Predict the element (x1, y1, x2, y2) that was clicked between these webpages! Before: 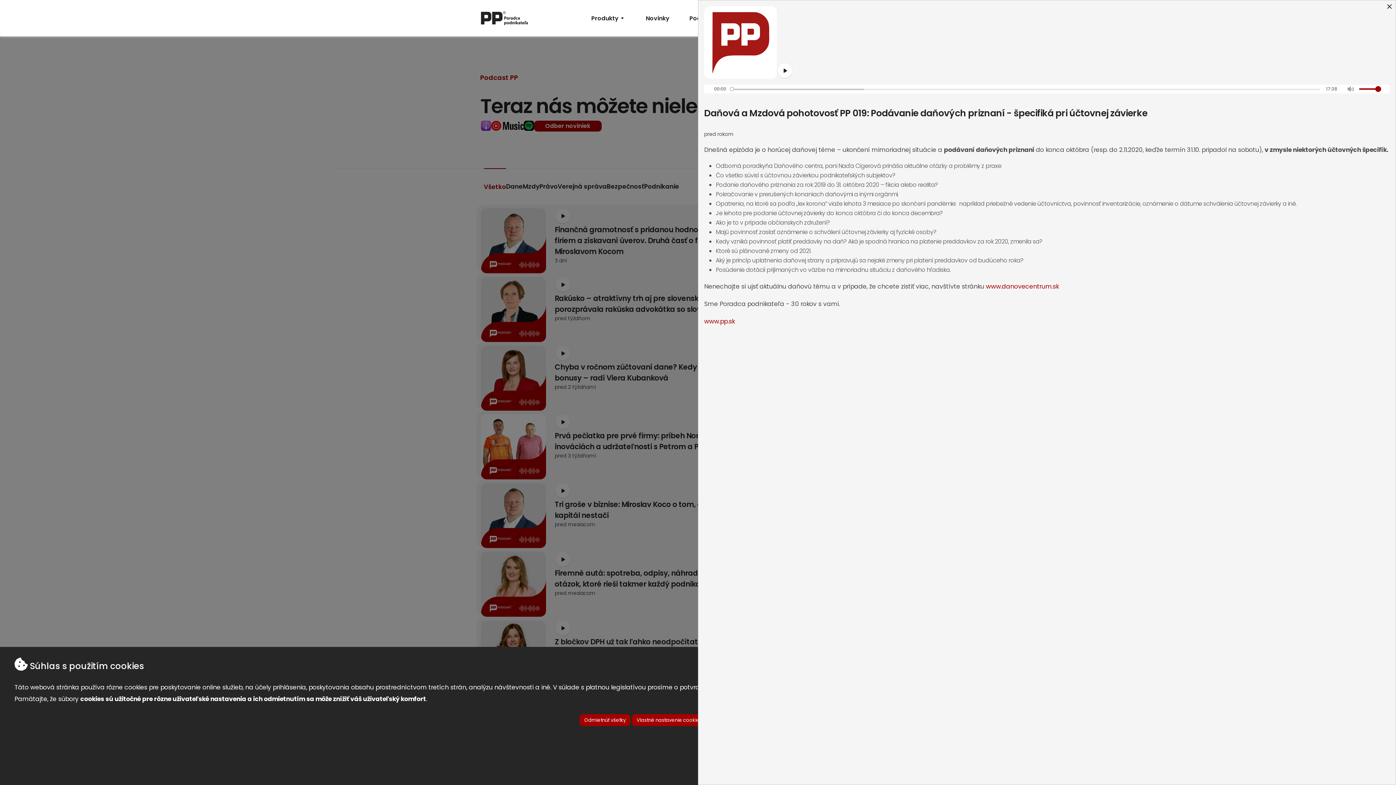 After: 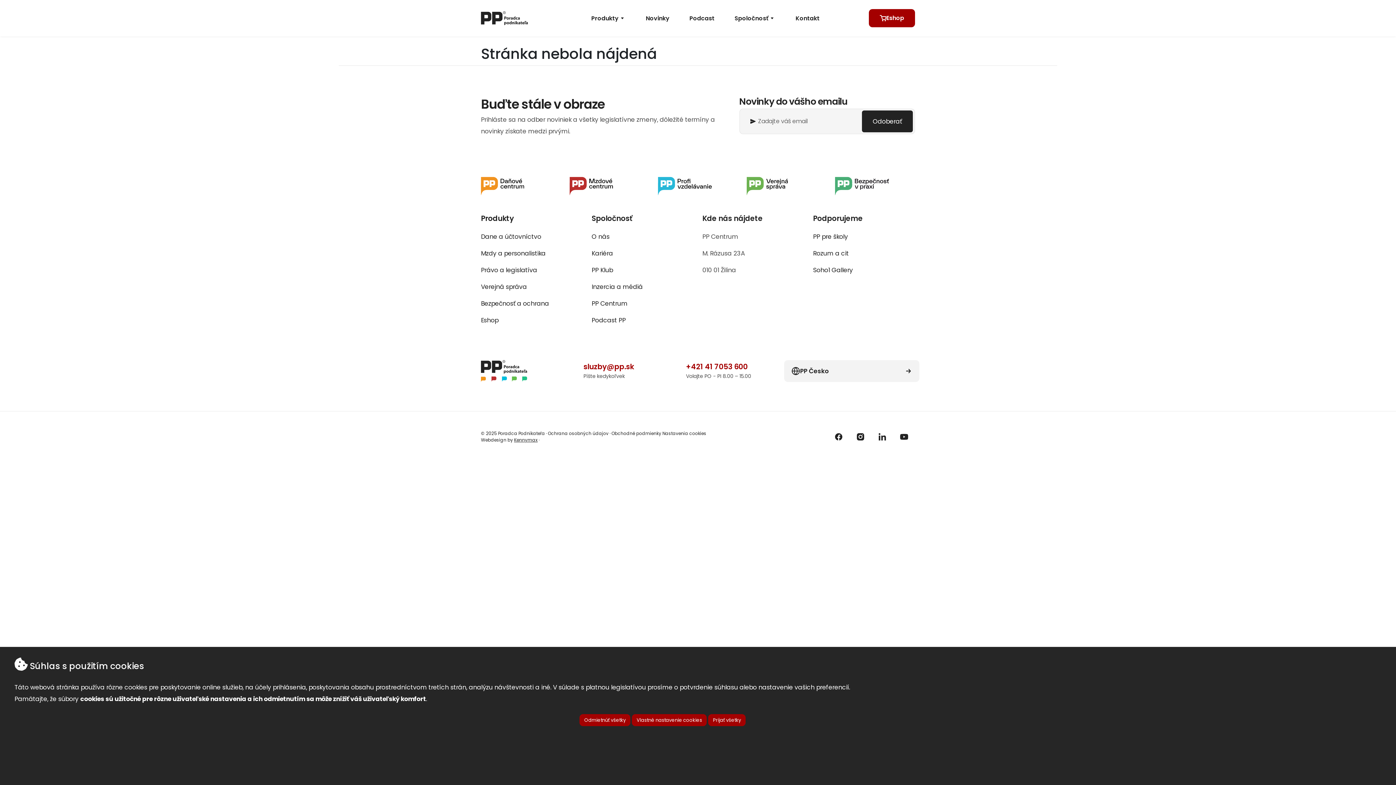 Action: label: www.pp.sk bbox: (704, 298, 734, 307)